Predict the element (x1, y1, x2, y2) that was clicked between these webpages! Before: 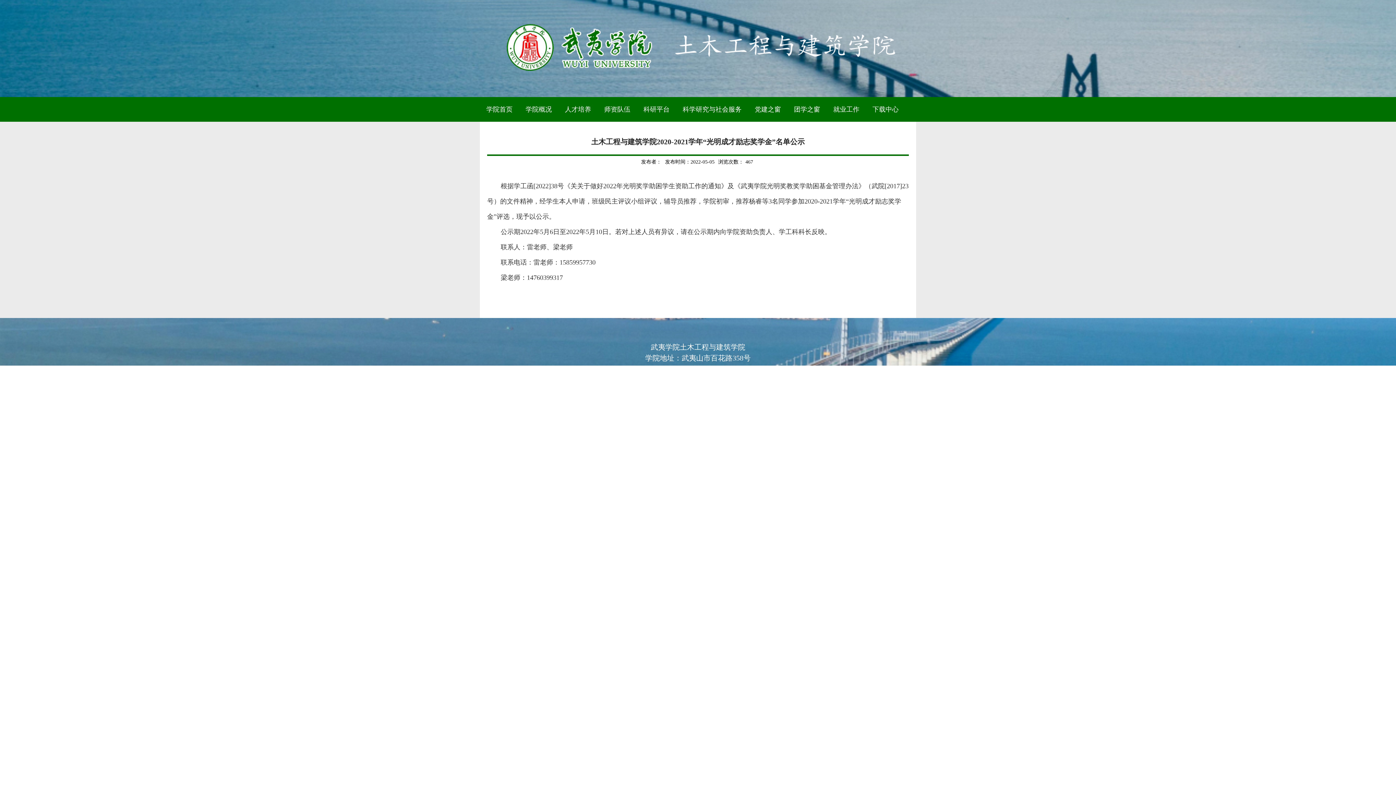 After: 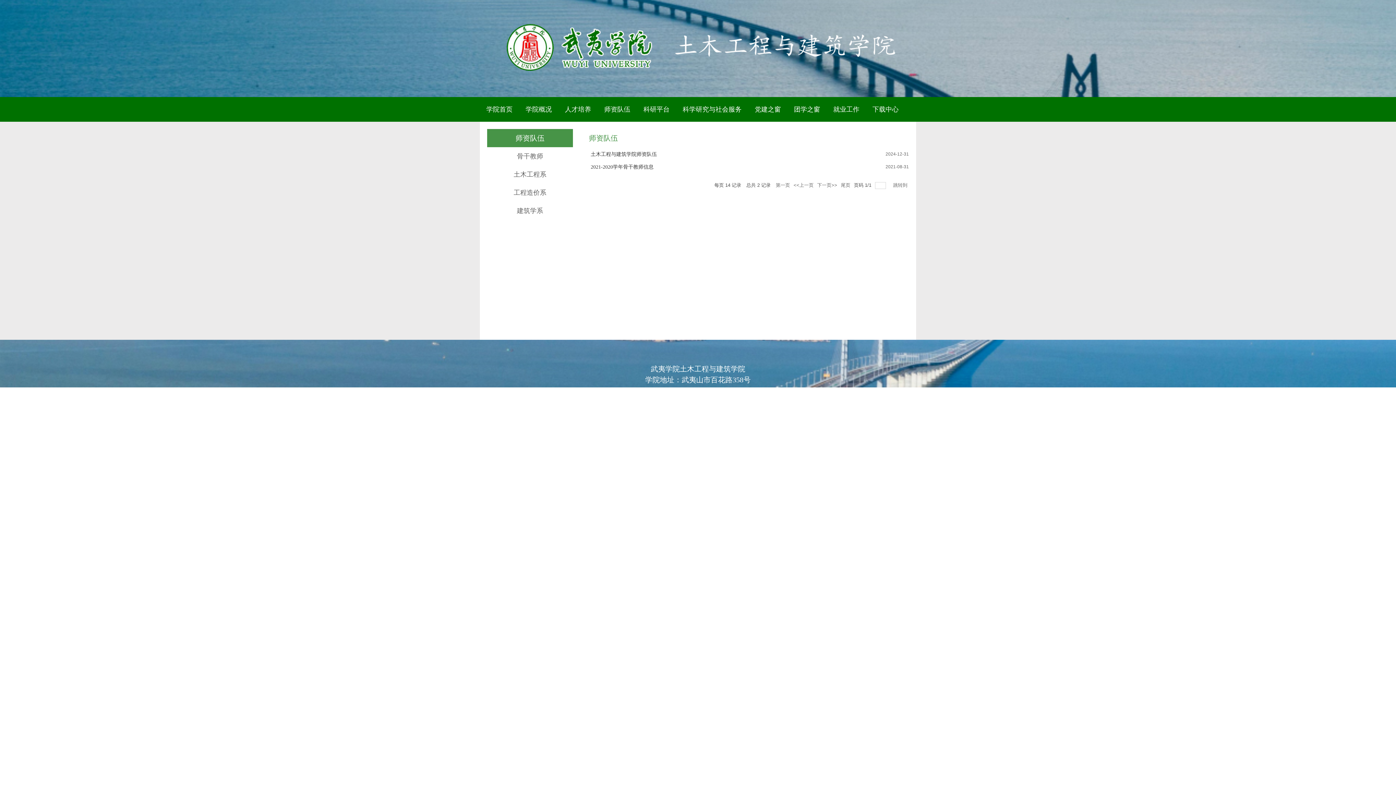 Action: bbox: (597, 97, 637, 121) label: 师资队伍